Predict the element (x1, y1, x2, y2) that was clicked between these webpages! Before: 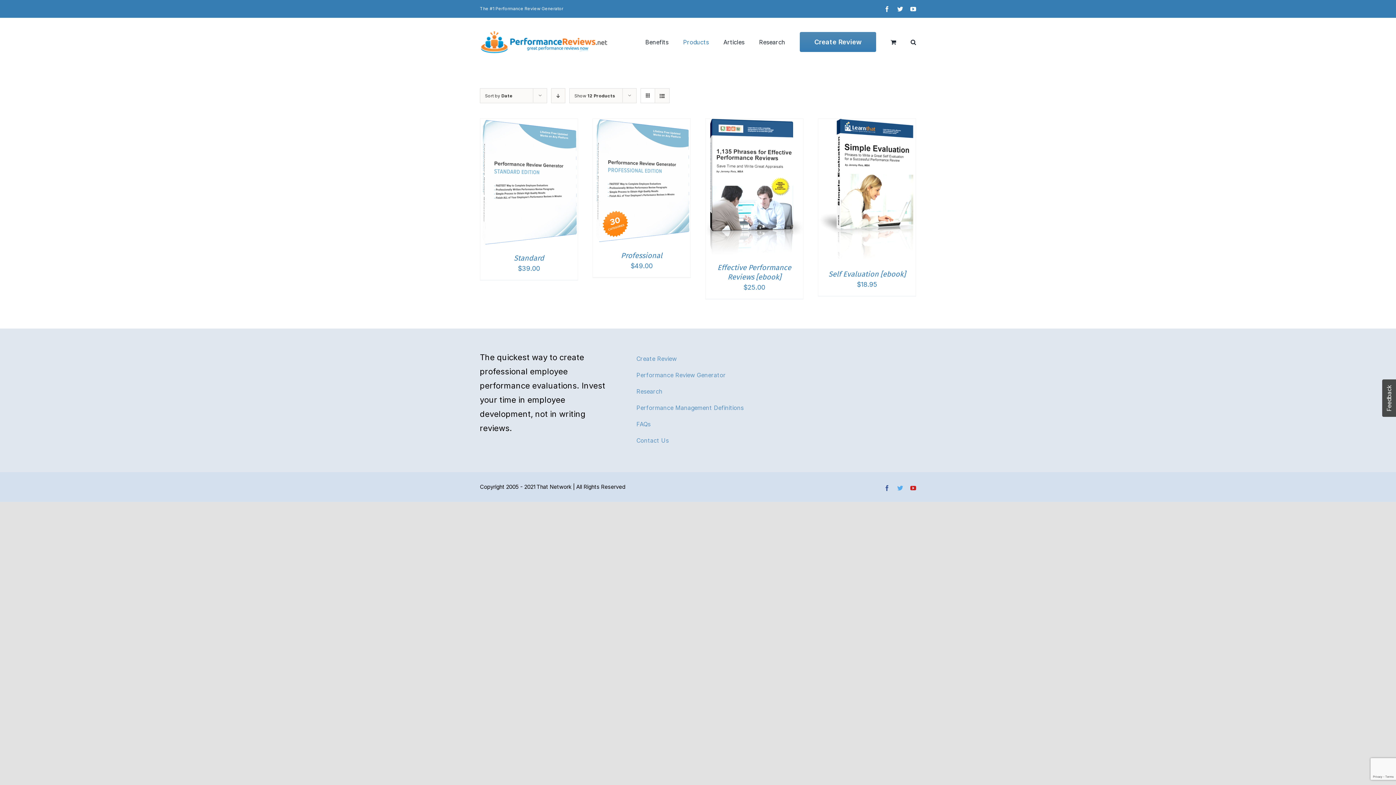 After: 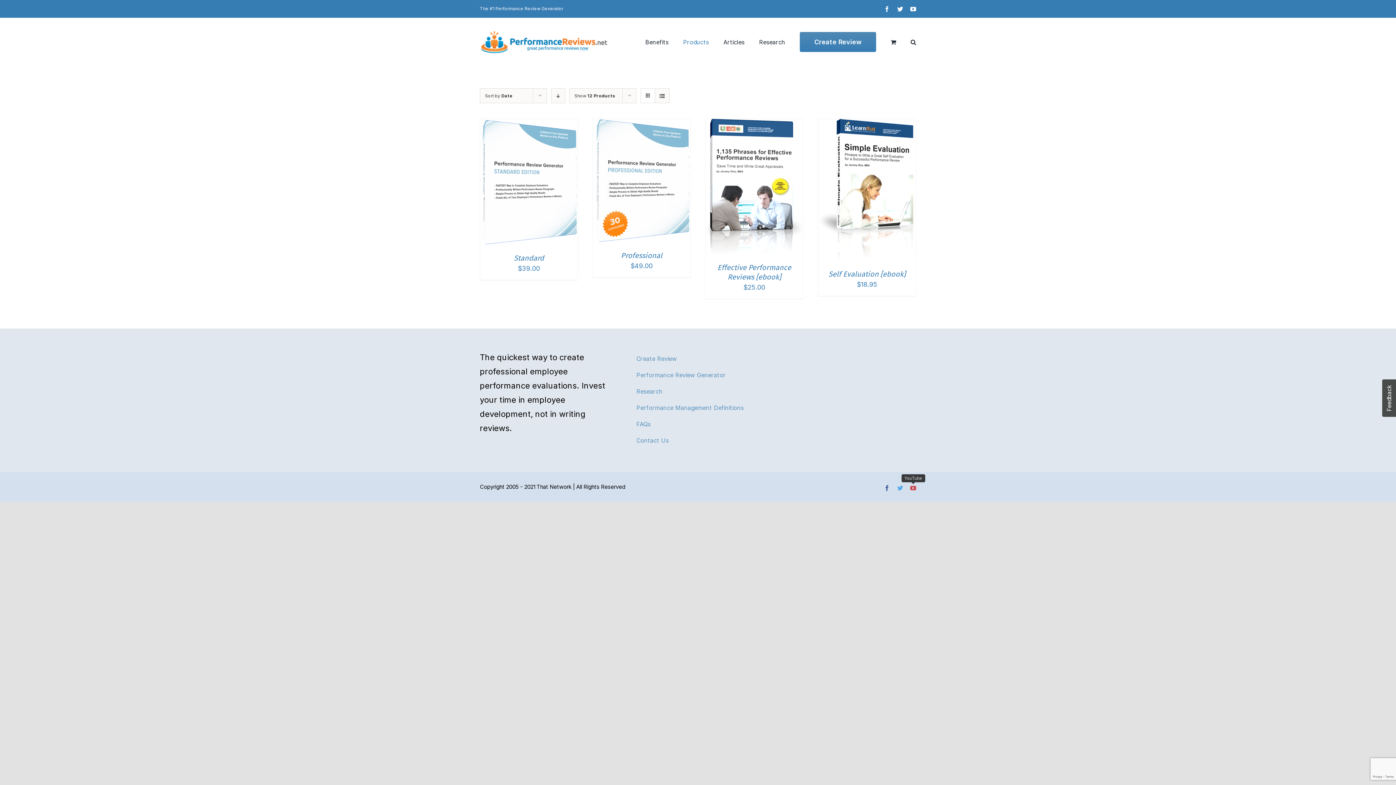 Action: label: YouTube bbox: (910, 485, 916, 491)